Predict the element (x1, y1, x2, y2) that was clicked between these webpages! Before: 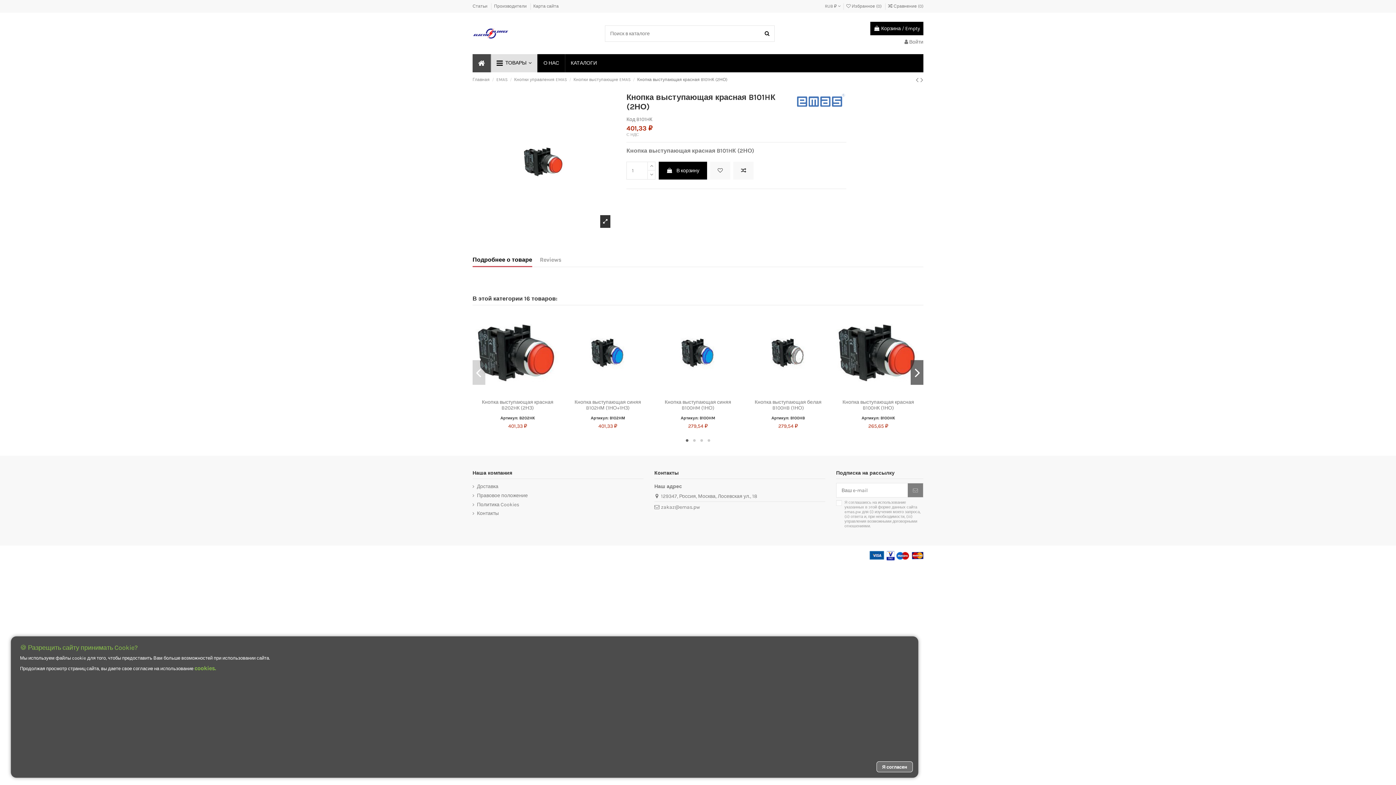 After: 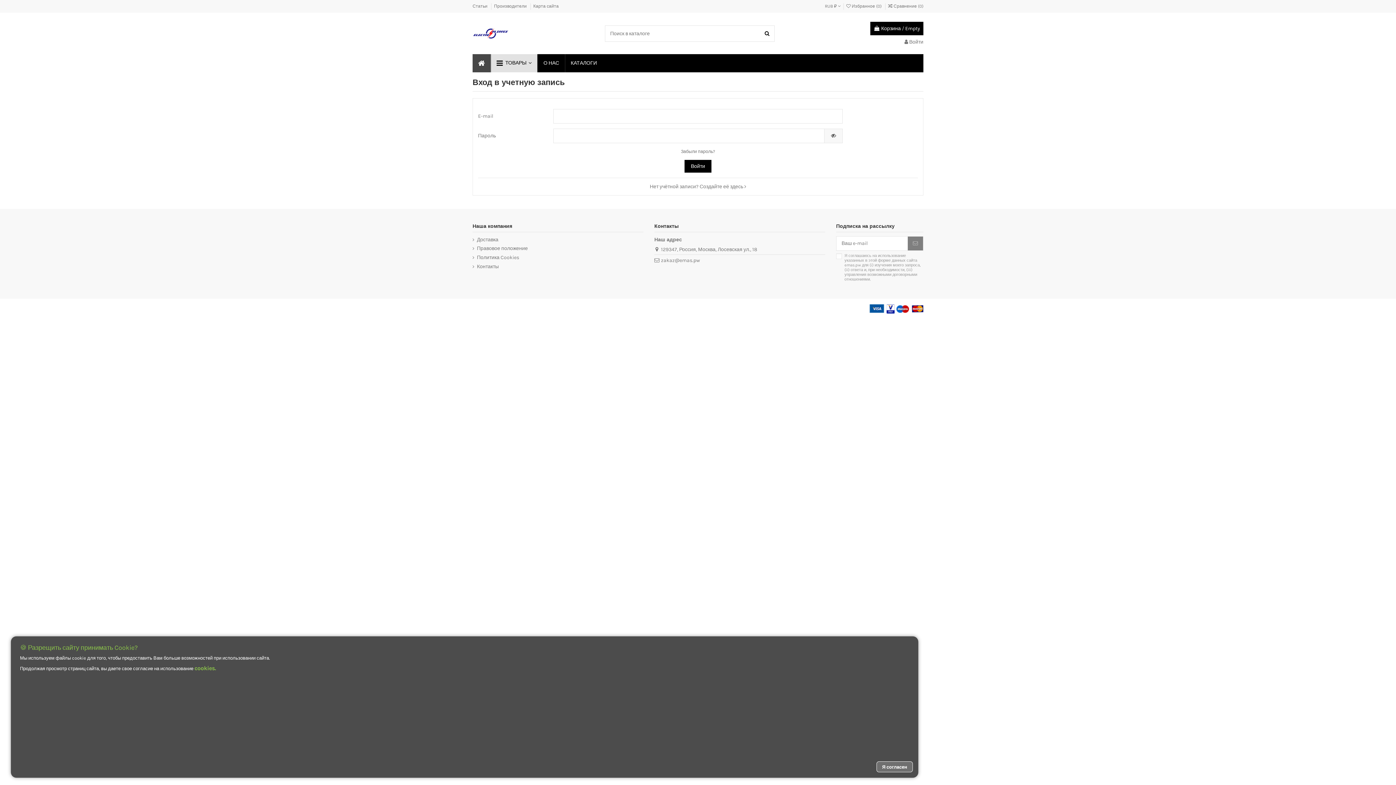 Action: label:  Войти bbox: (904, 38, 923, 44)